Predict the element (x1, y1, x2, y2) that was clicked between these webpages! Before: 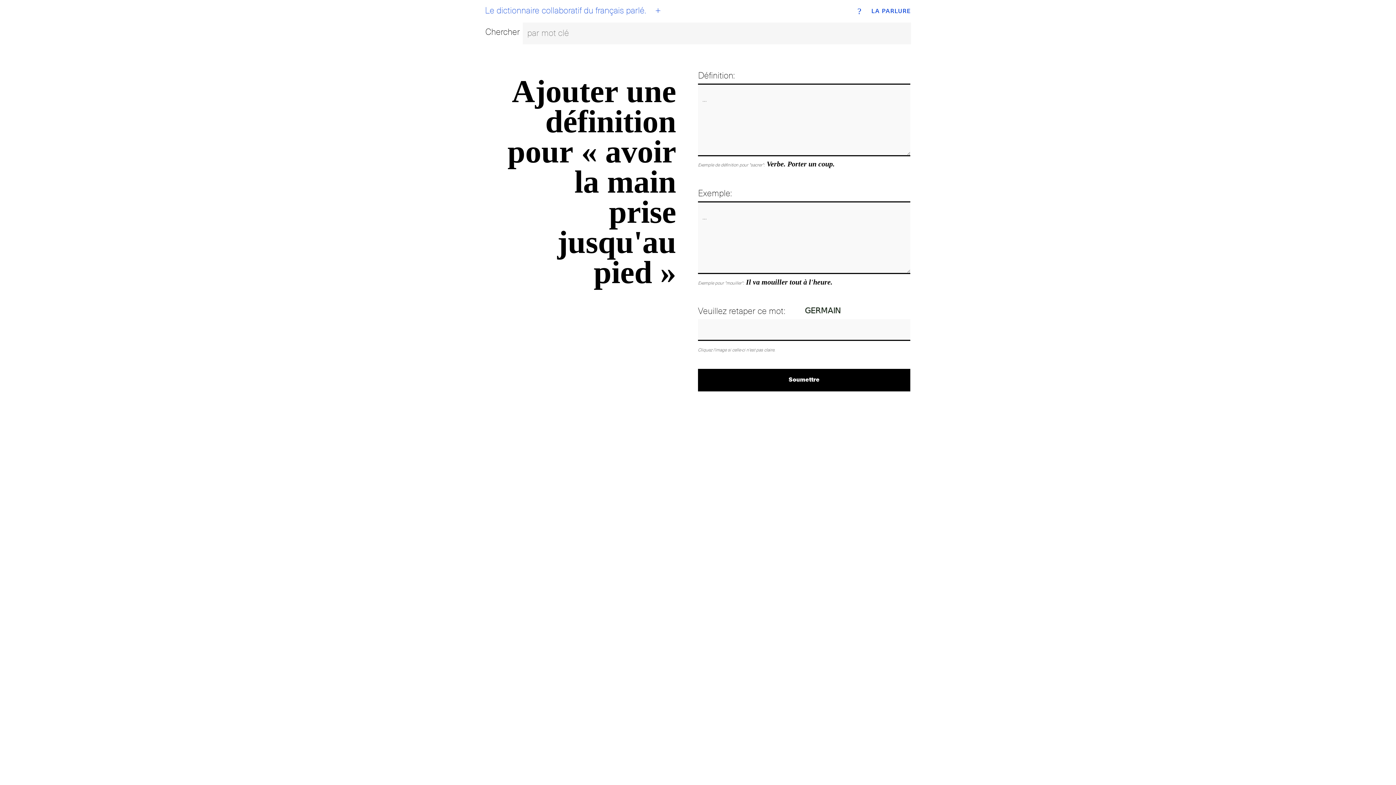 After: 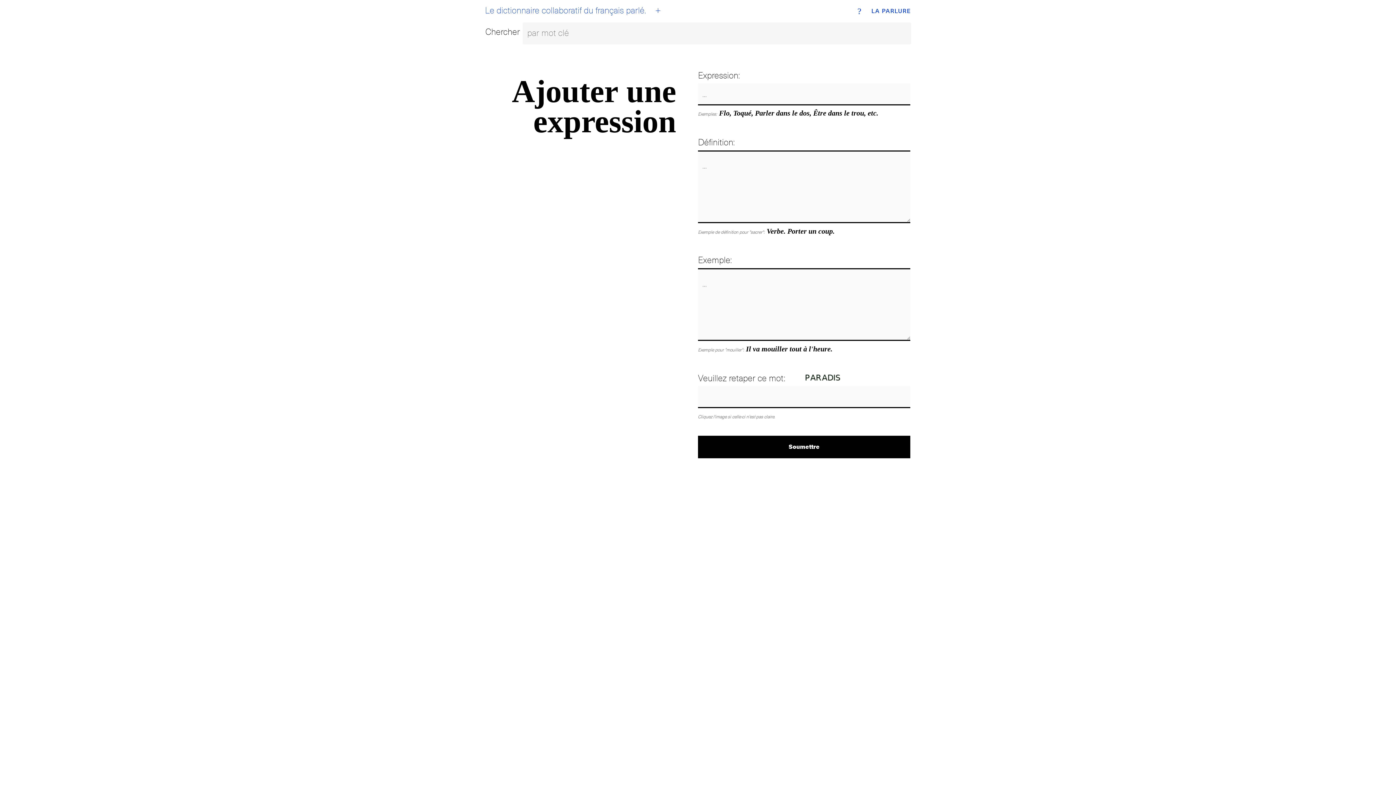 Action: label: + bbox: (650, 3, 666, 19)